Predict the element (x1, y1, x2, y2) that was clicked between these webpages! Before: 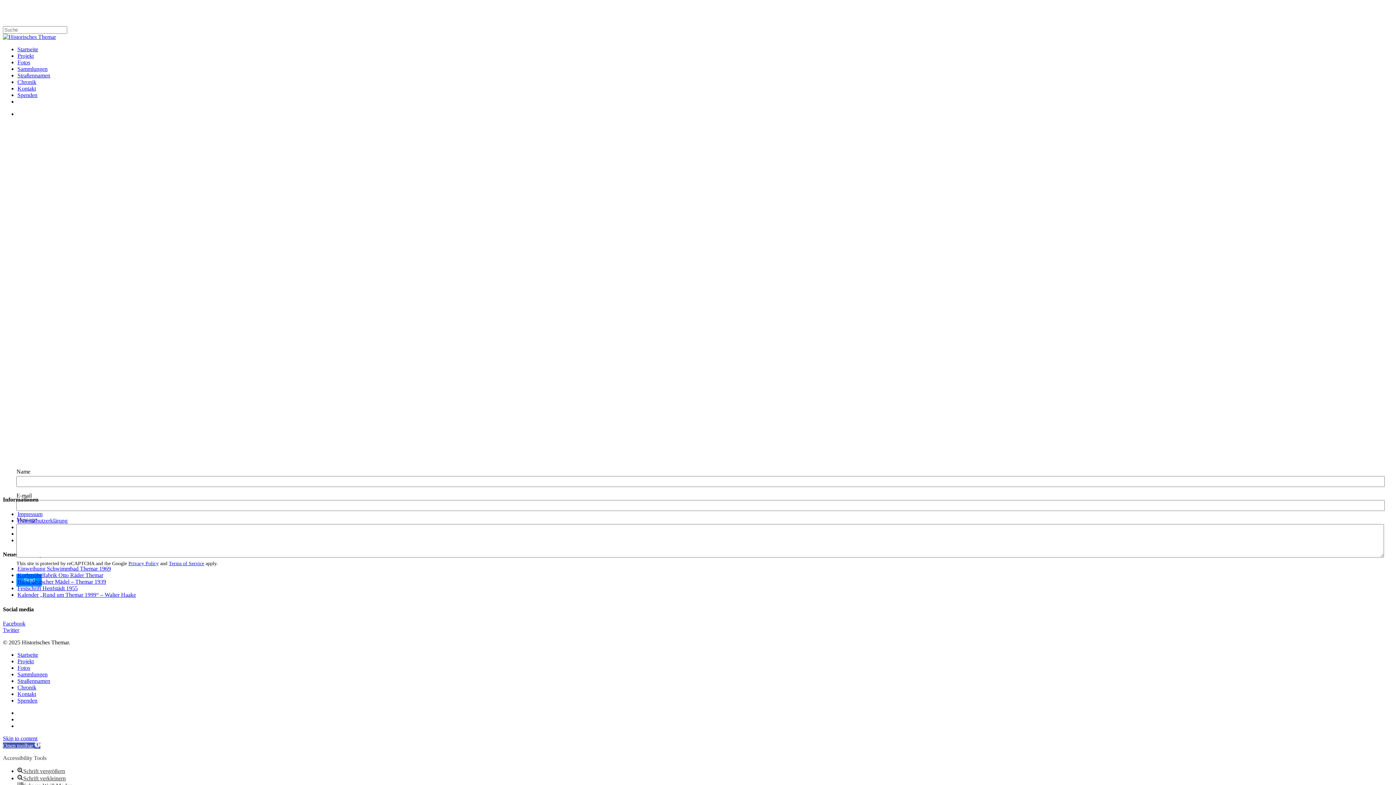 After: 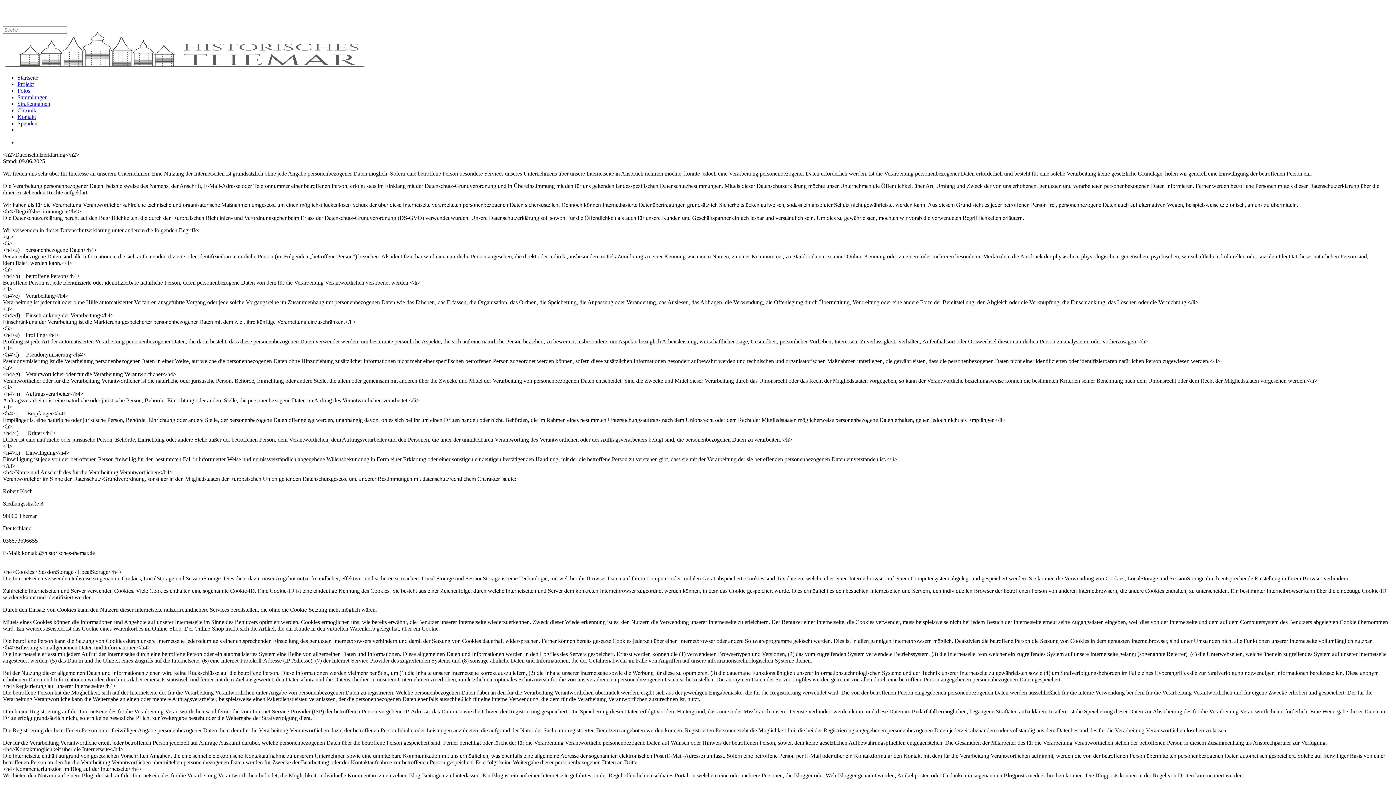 Action: label: Datenschutzerklärung bbox: (17, 517, 67, 523)